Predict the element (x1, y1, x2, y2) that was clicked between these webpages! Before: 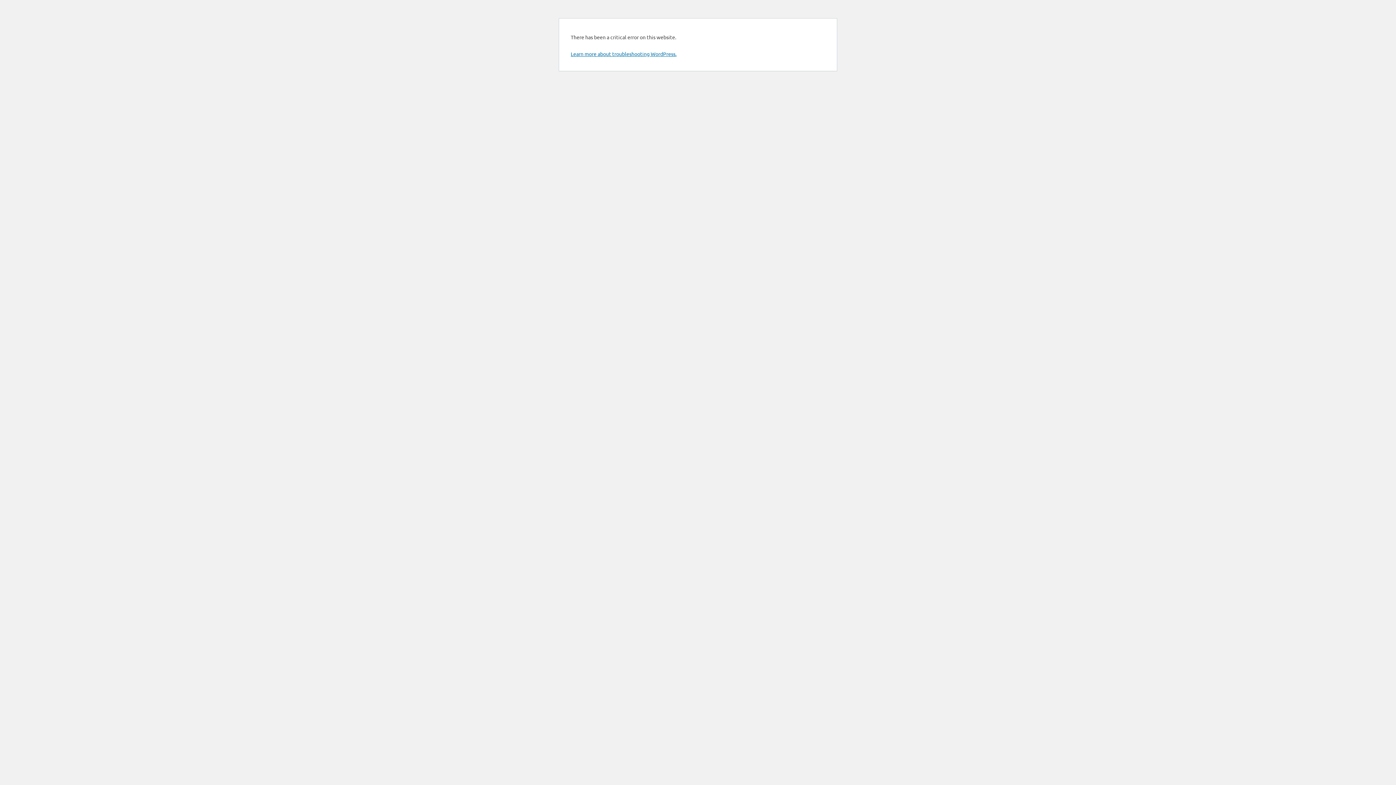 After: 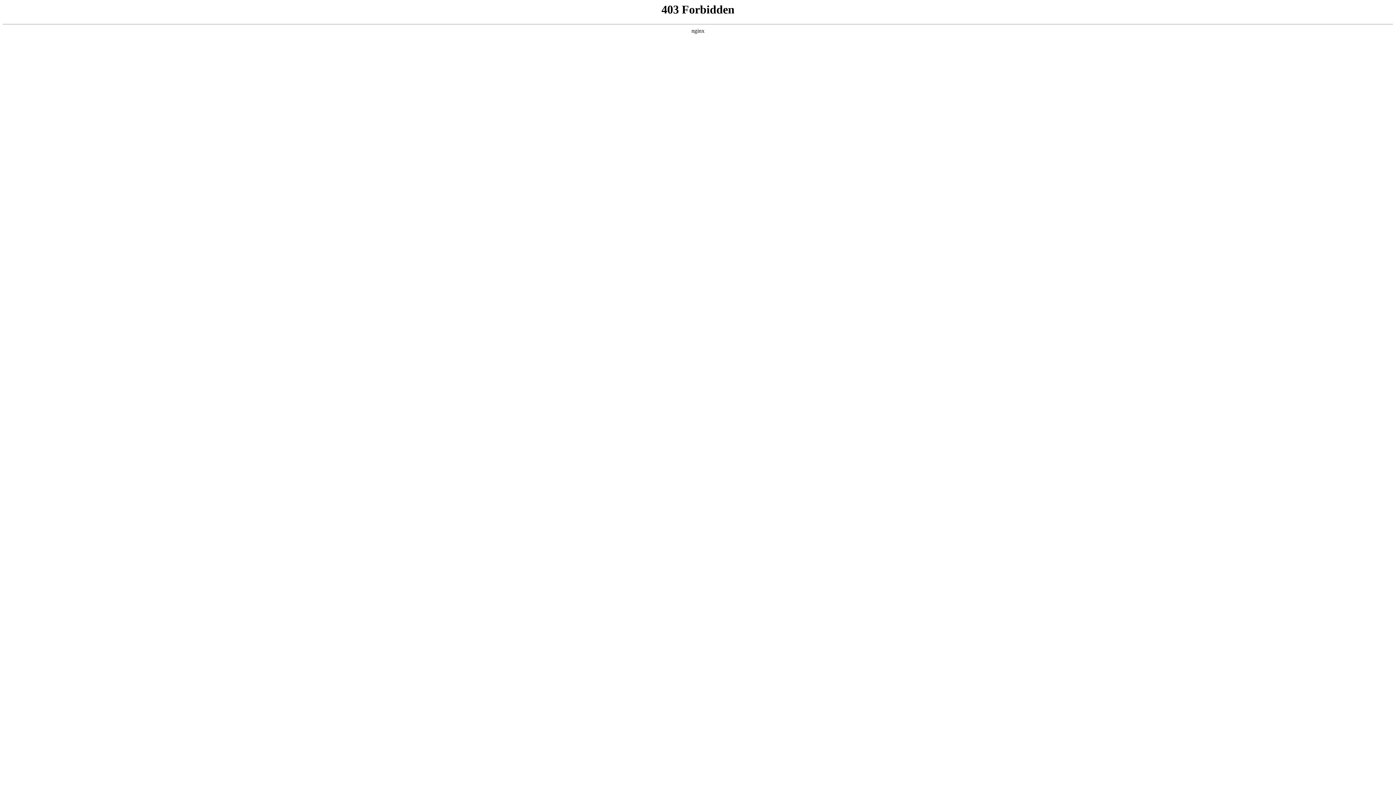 Action: bbox: (570, 50, 676, 57) label: Learn more about troubleshooting WordPress.